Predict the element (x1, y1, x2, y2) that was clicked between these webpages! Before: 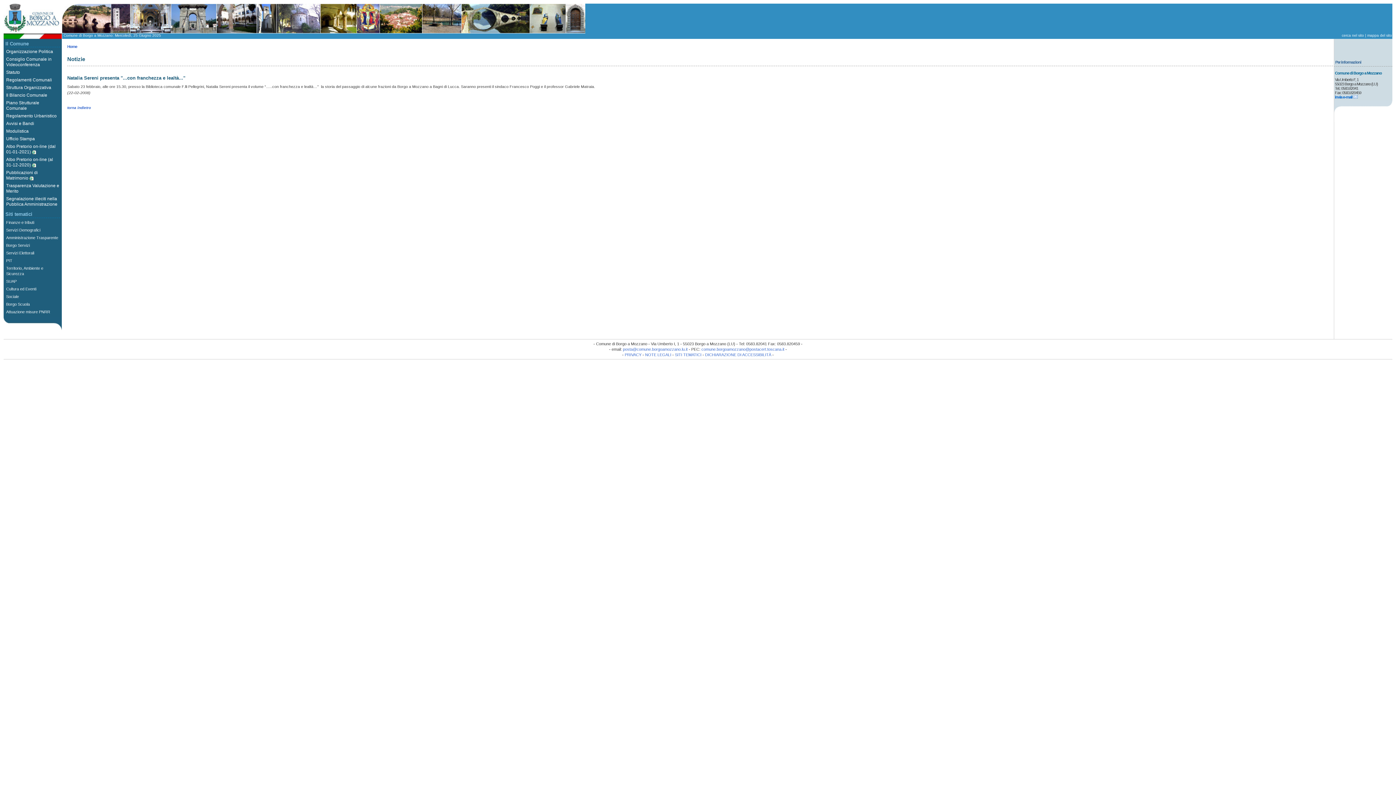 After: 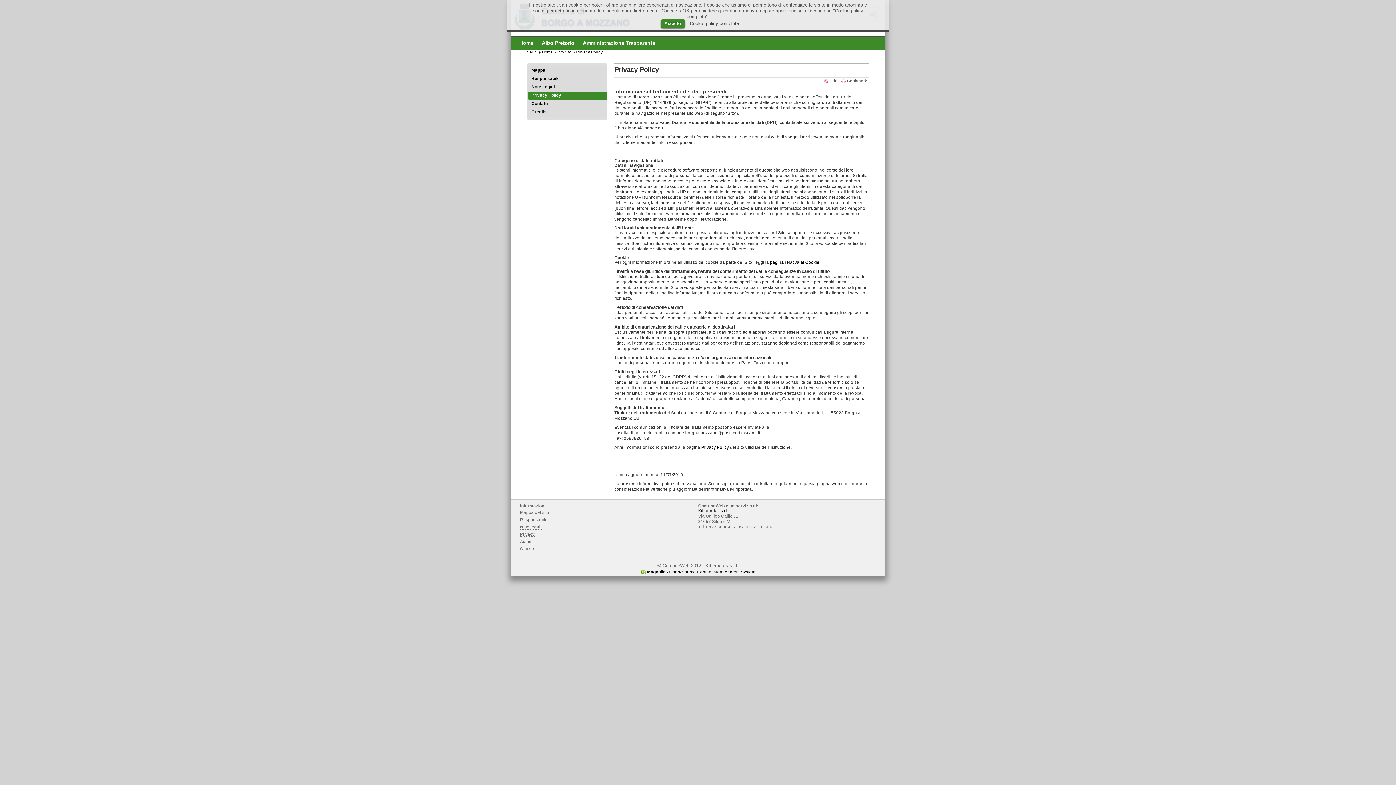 Action: label: PRIVACY bbox: (624, 352, 641, 356)